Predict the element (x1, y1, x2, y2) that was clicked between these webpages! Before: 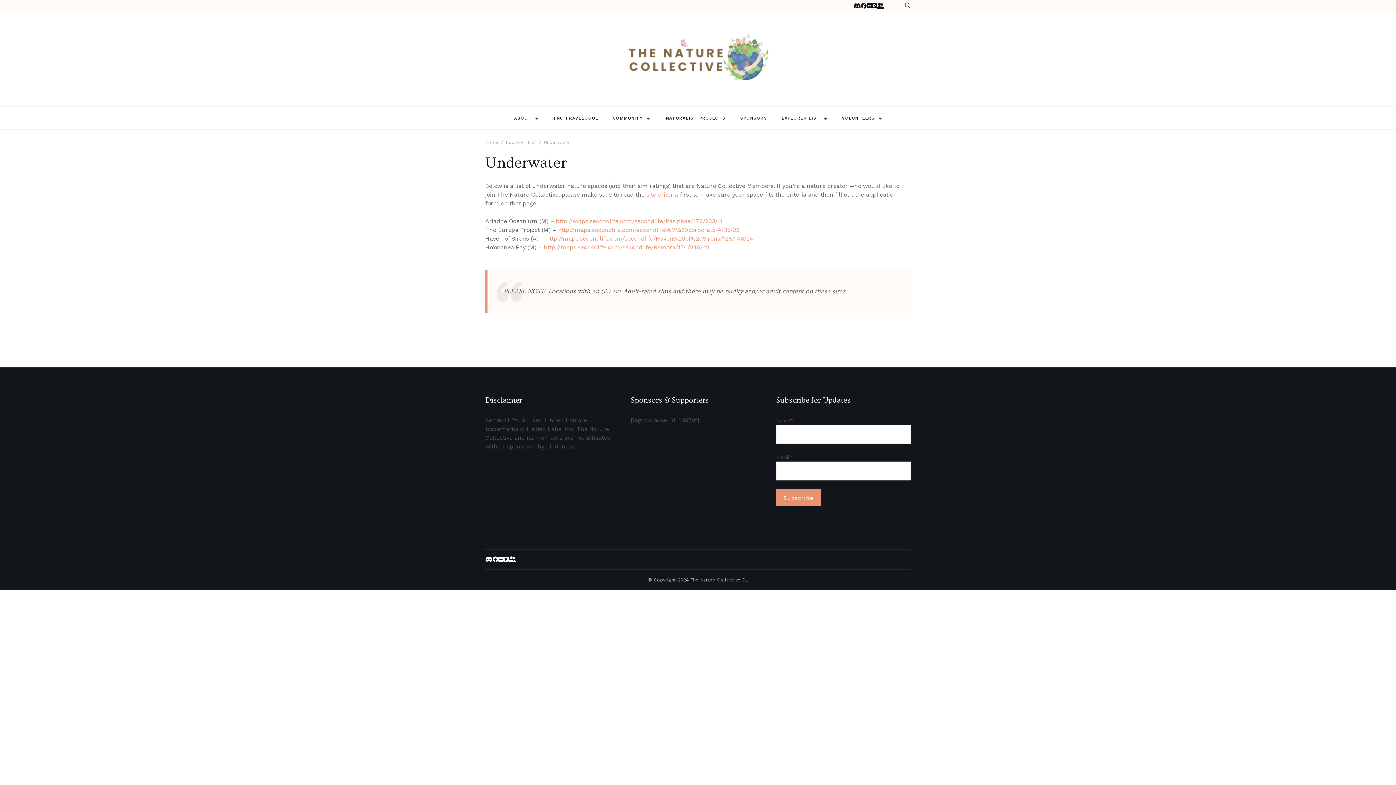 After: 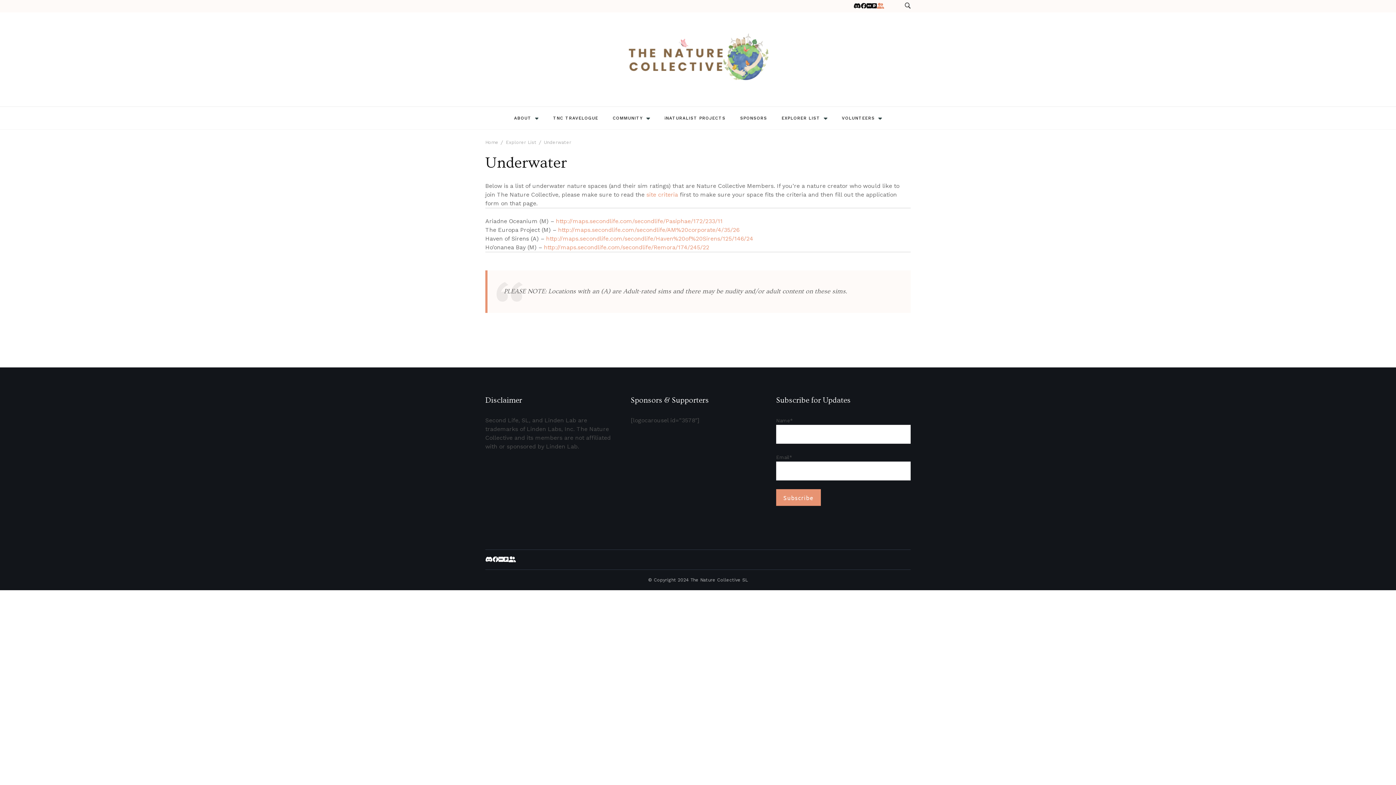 Action: bbox: (877, 1, 884, 10)